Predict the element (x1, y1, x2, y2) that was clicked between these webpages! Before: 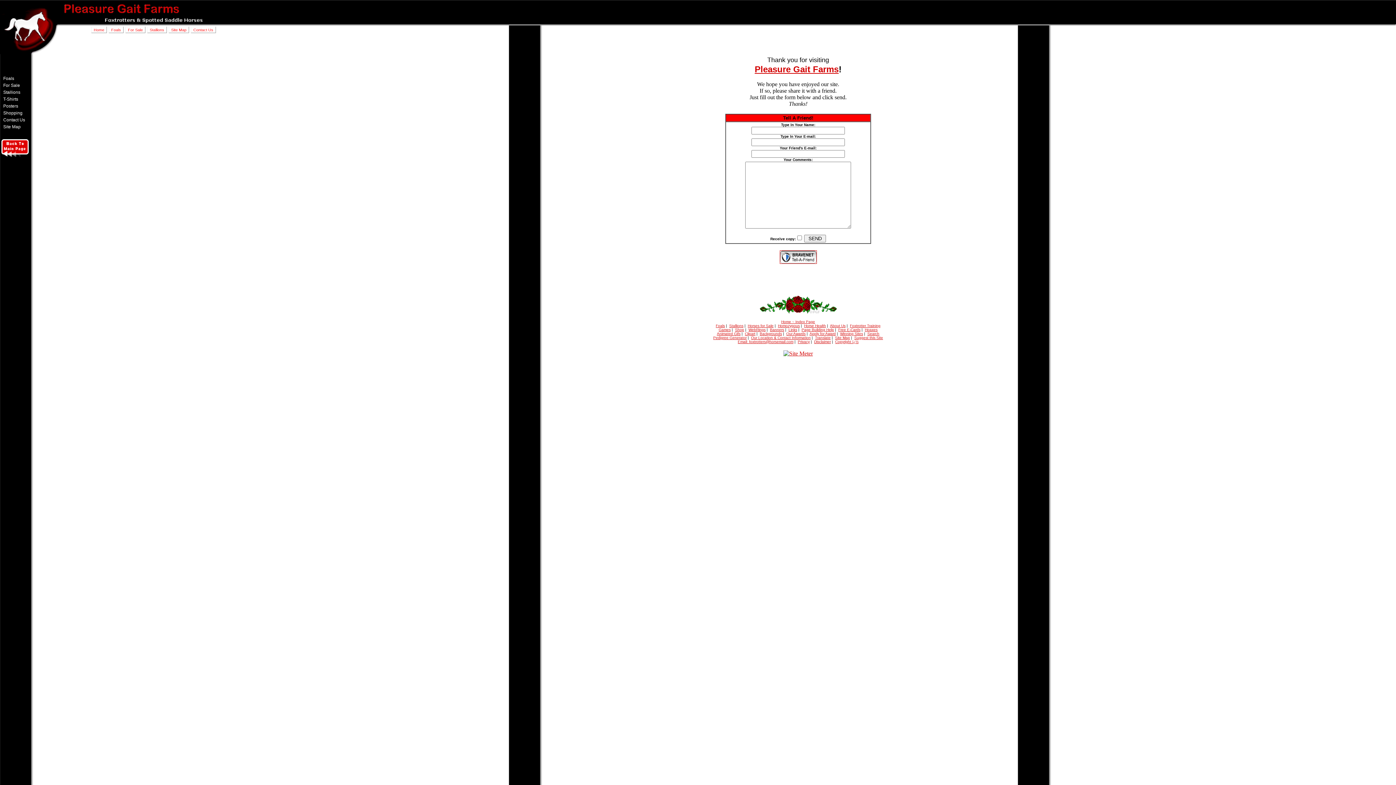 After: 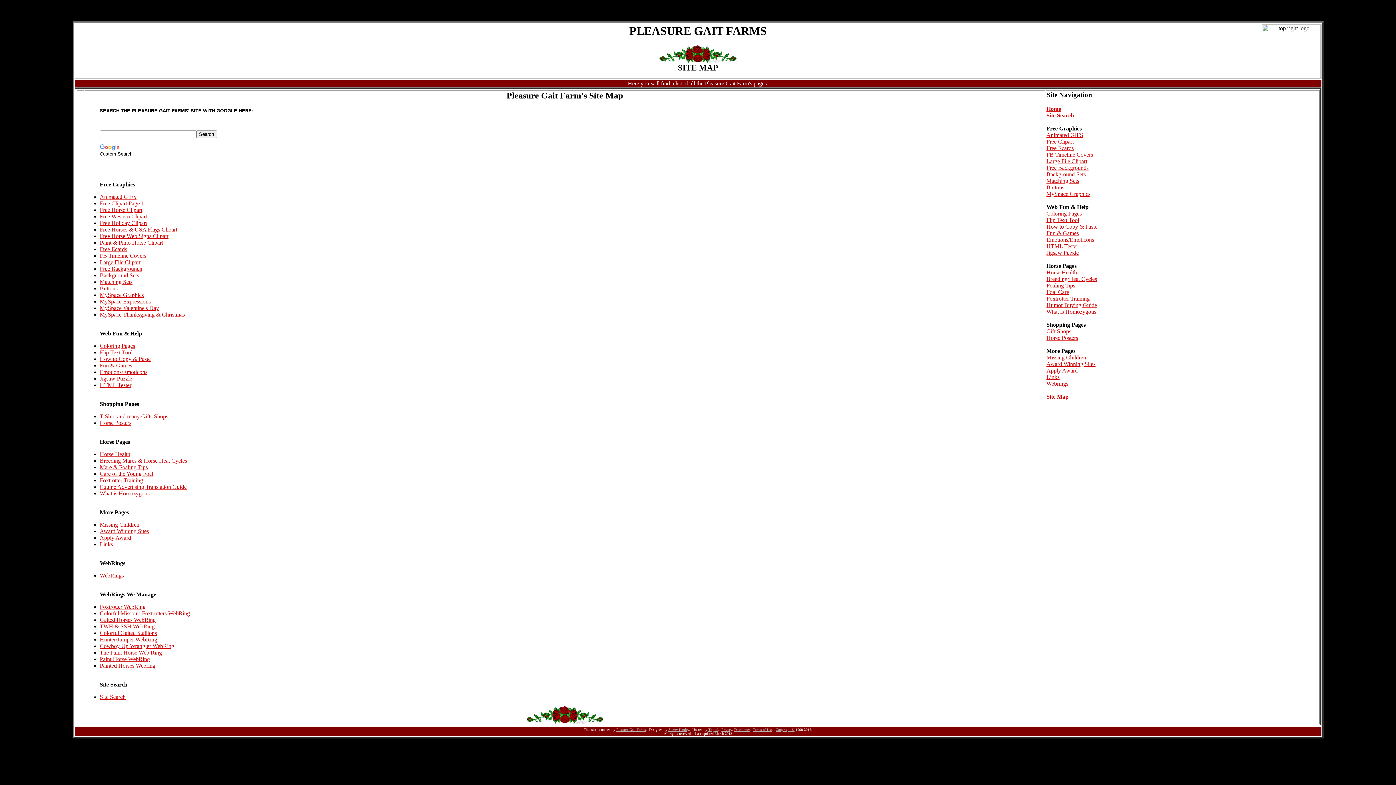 Action: label: Site Map bbox: (168, 26, 189, 33)